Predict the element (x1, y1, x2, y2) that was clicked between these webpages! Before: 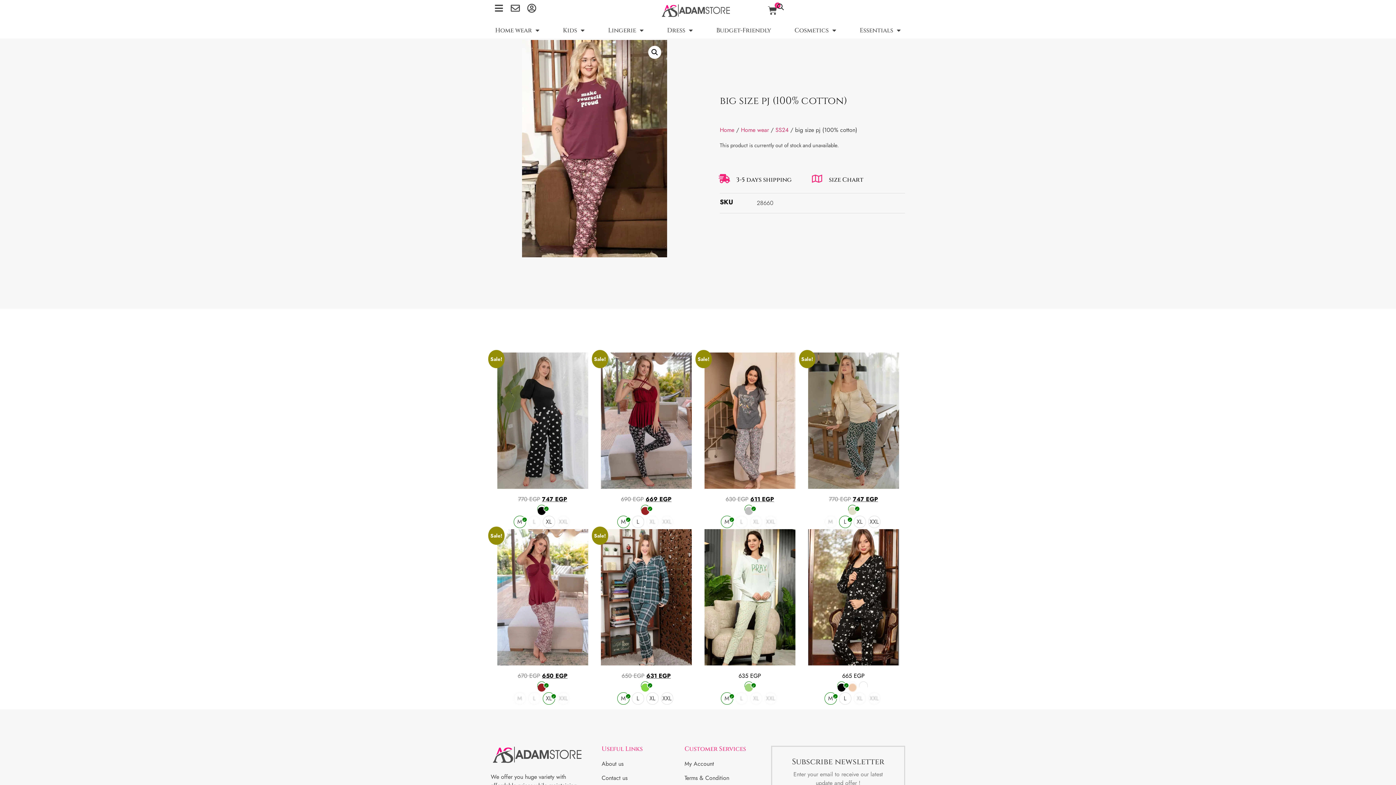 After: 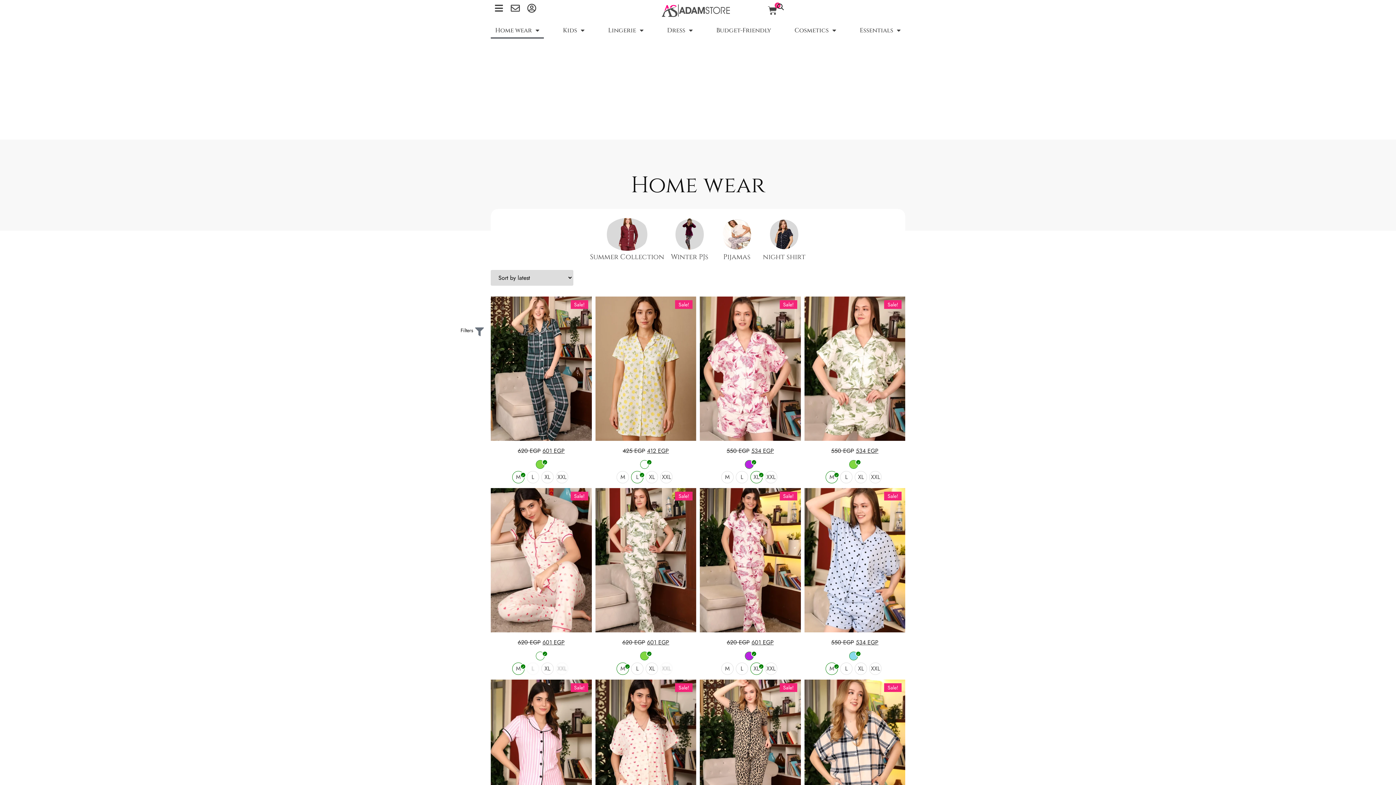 Action: bbox: (741, 125, 769, 134) label: Home wear